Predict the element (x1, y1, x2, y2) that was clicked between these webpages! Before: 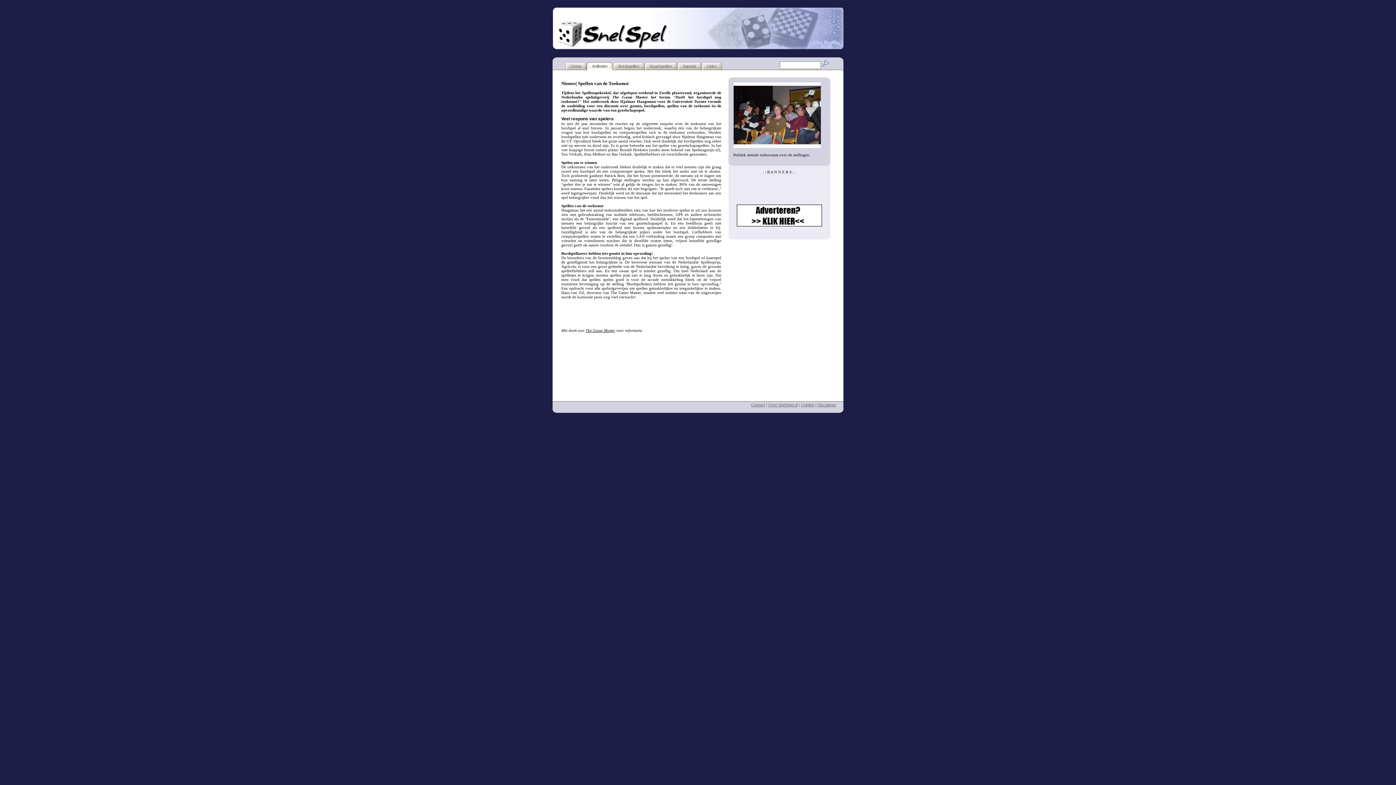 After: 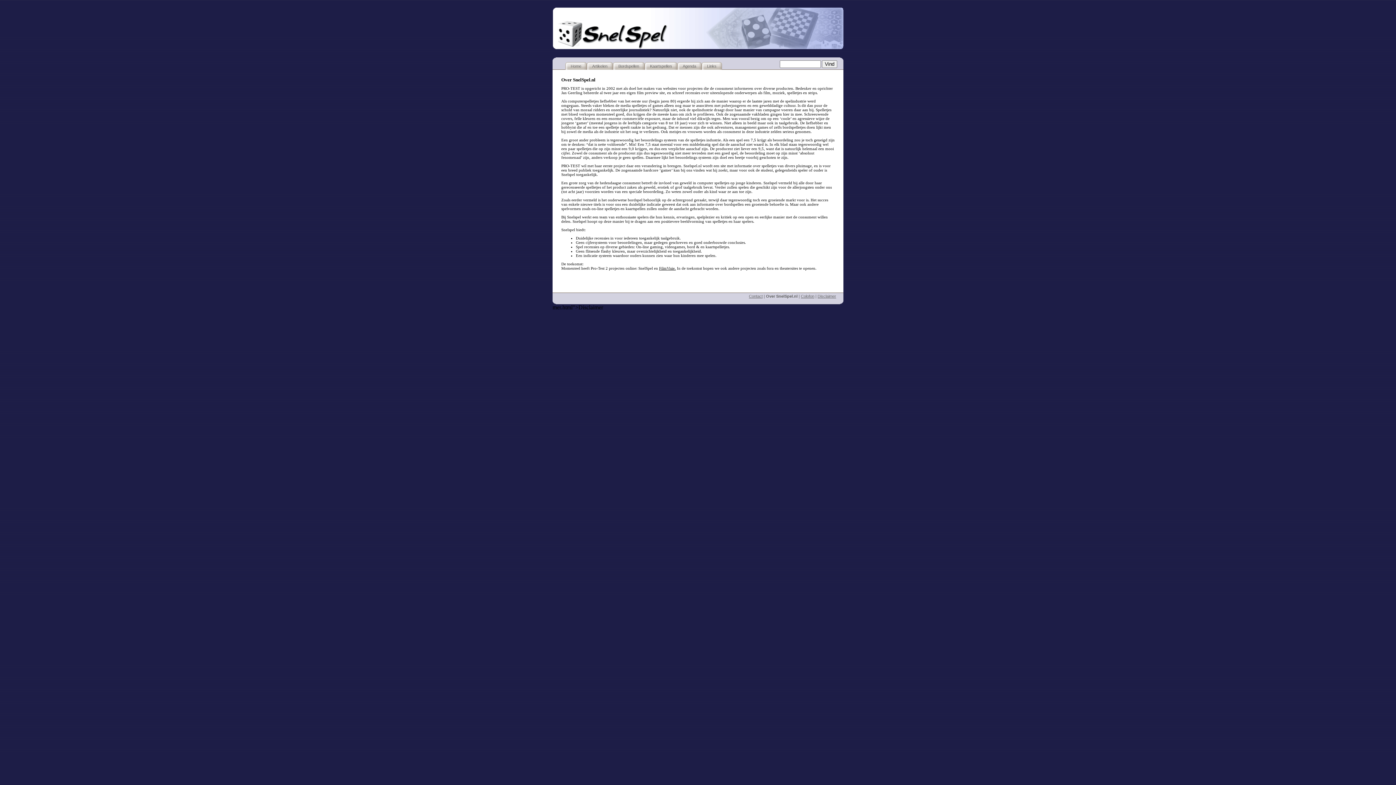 Action: bbox: (768, 402, 797, 407) label: Over SnelSpel.nl